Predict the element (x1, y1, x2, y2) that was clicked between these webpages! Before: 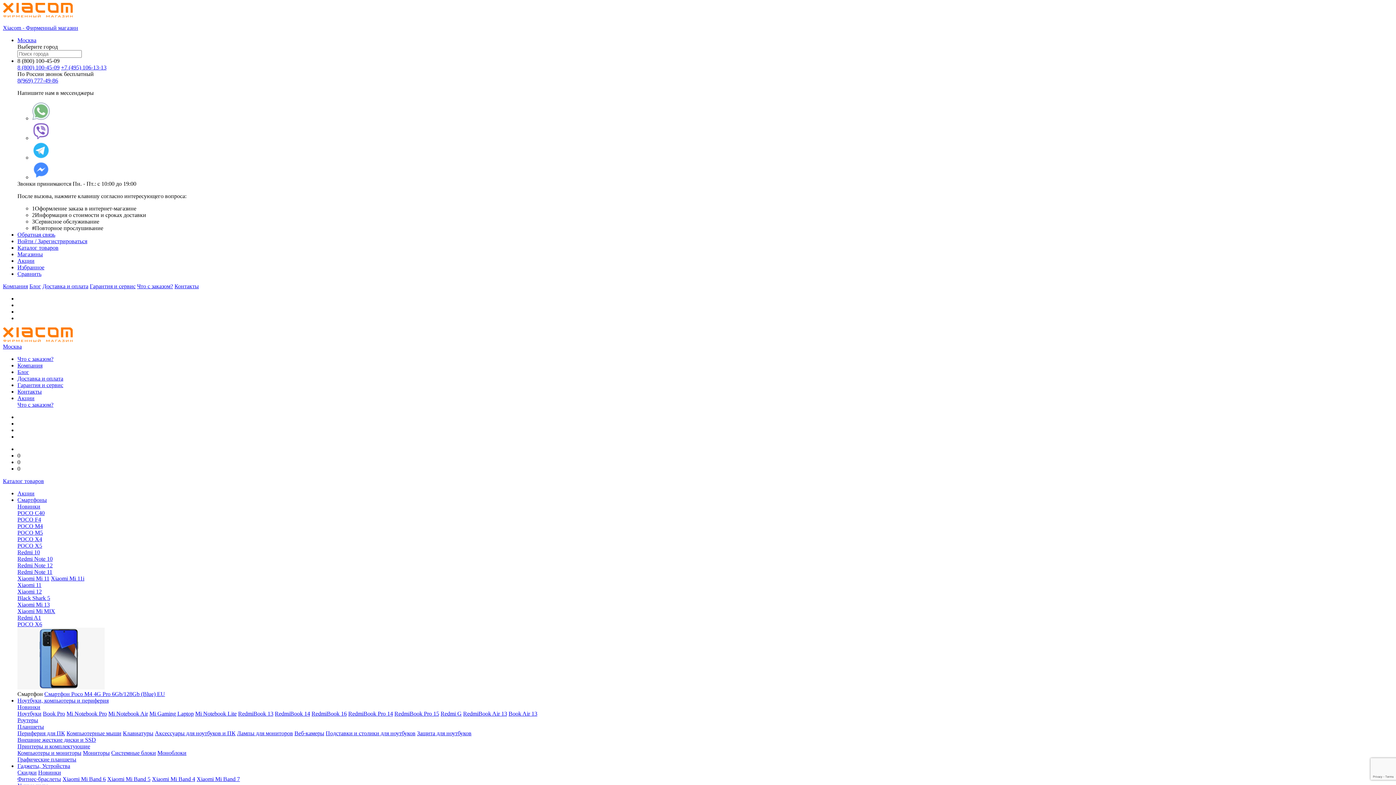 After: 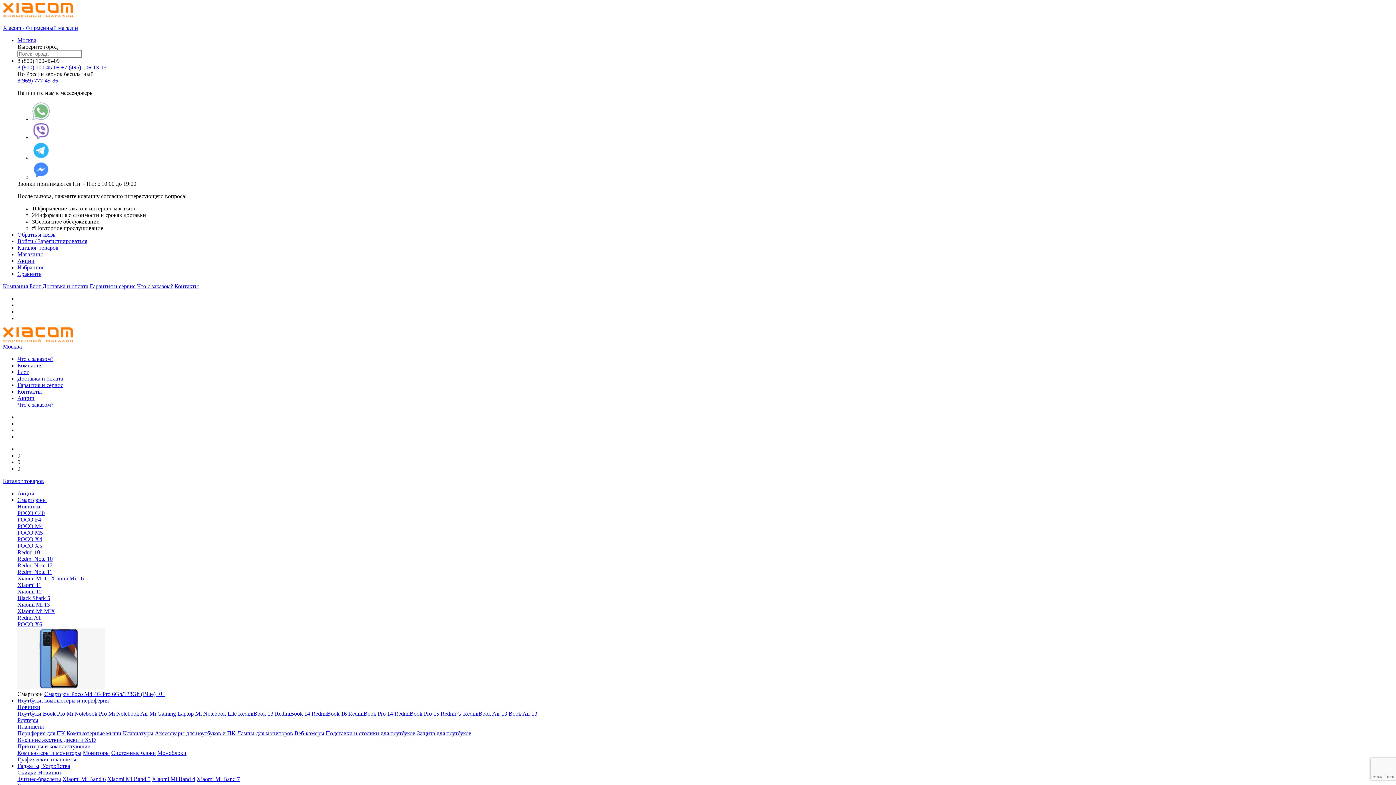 Action: label: Магазины bbox: (17, 251, 42, 257)